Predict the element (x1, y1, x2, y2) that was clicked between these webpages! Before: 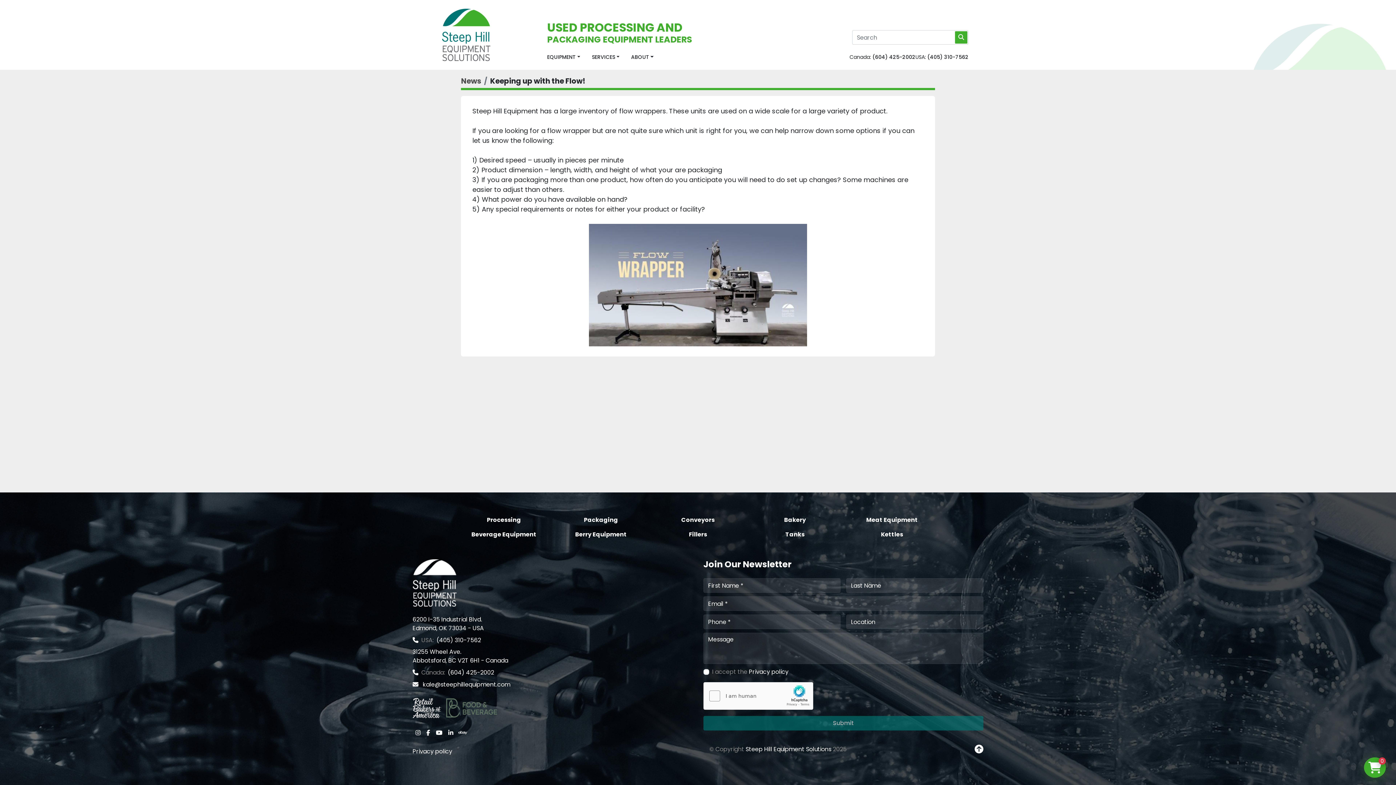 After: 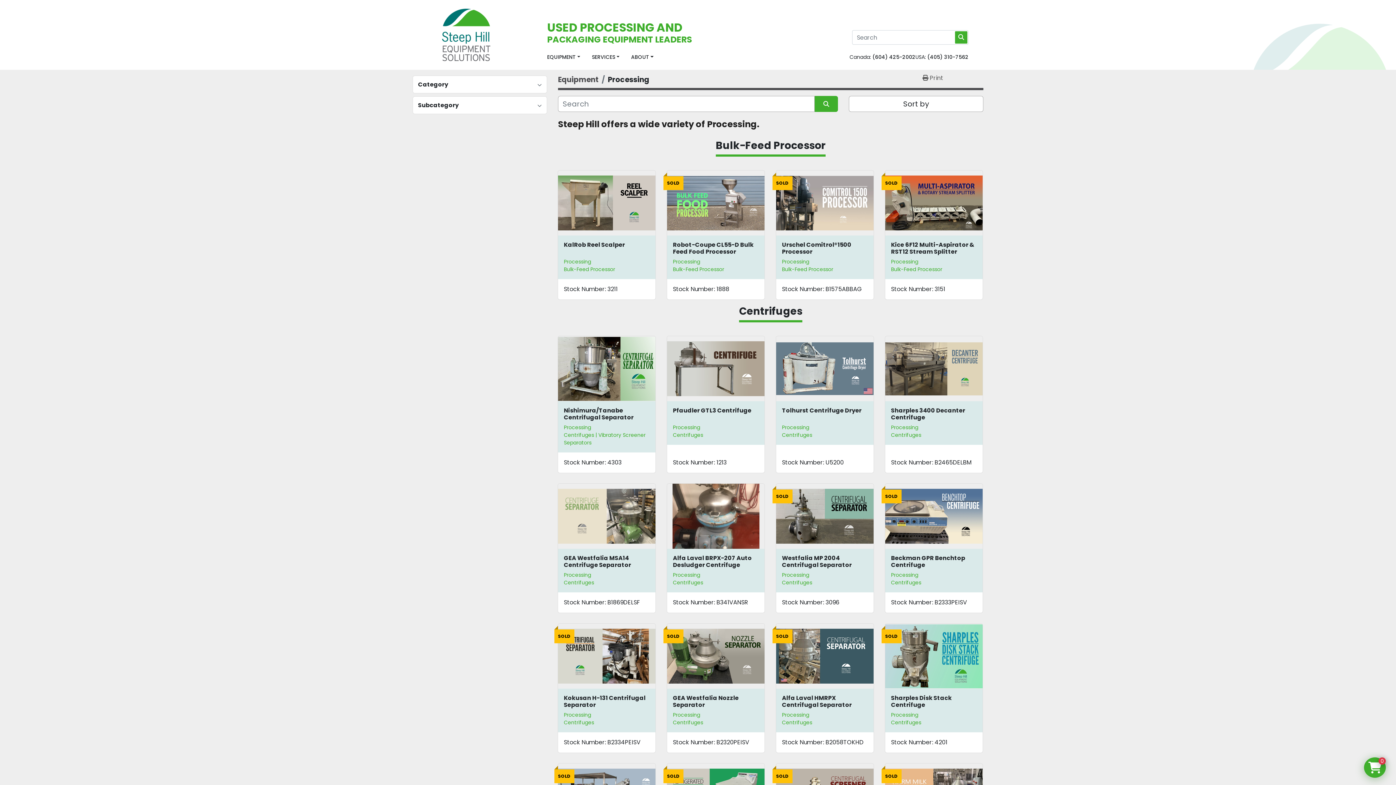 Action: bbox: (455, 513, 552, 527) label: Processing